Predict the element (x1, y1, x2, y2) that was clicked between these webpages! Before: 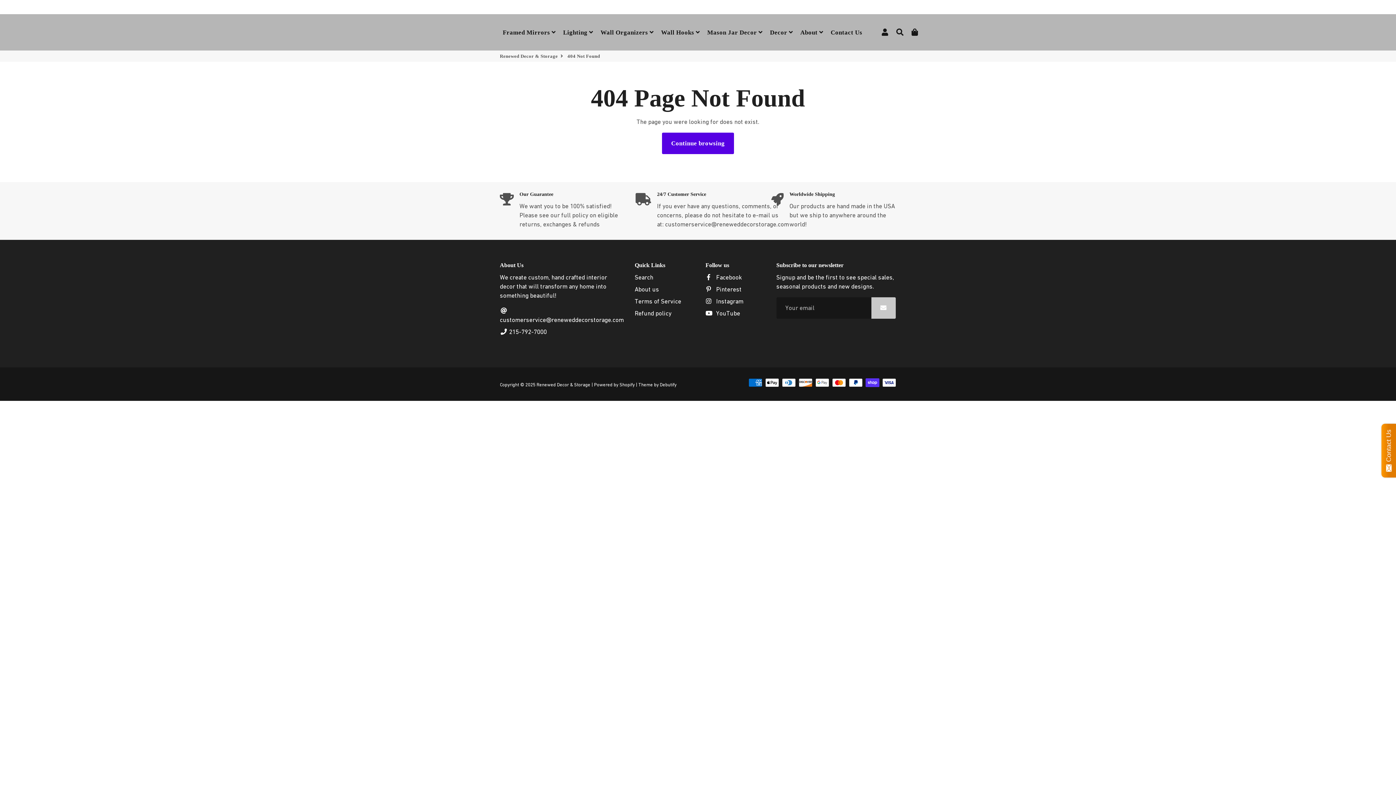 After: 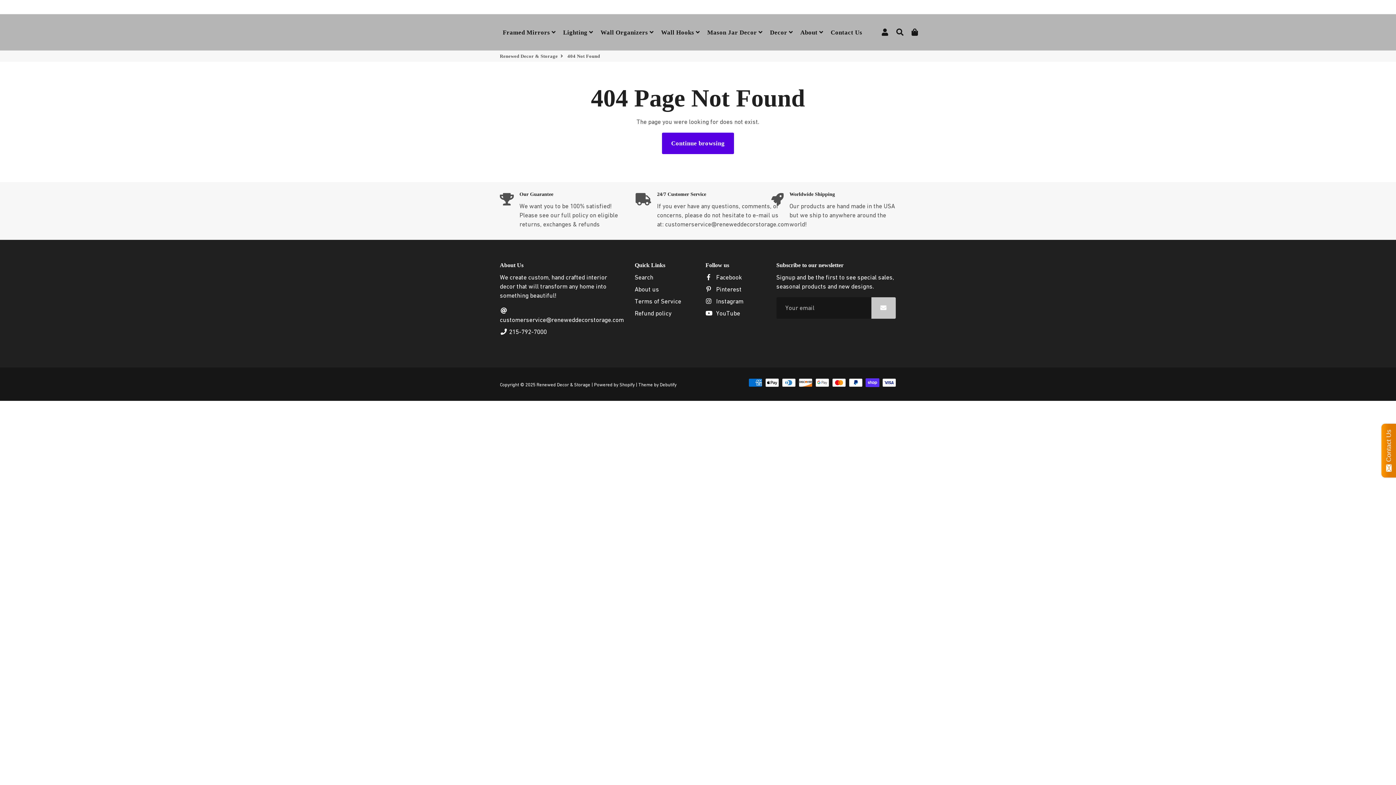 Action: bbox: (705, 285, 741, 294) label:  Pinterest